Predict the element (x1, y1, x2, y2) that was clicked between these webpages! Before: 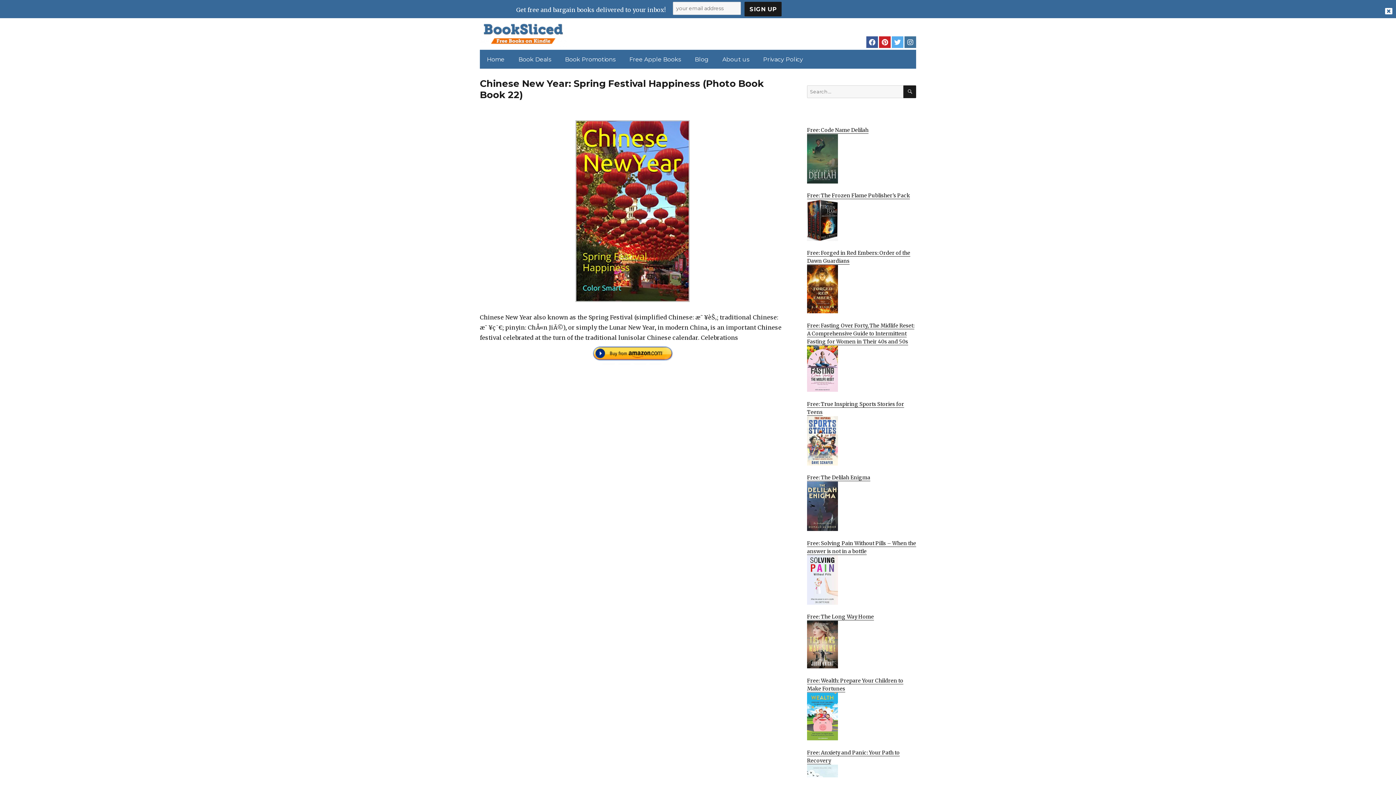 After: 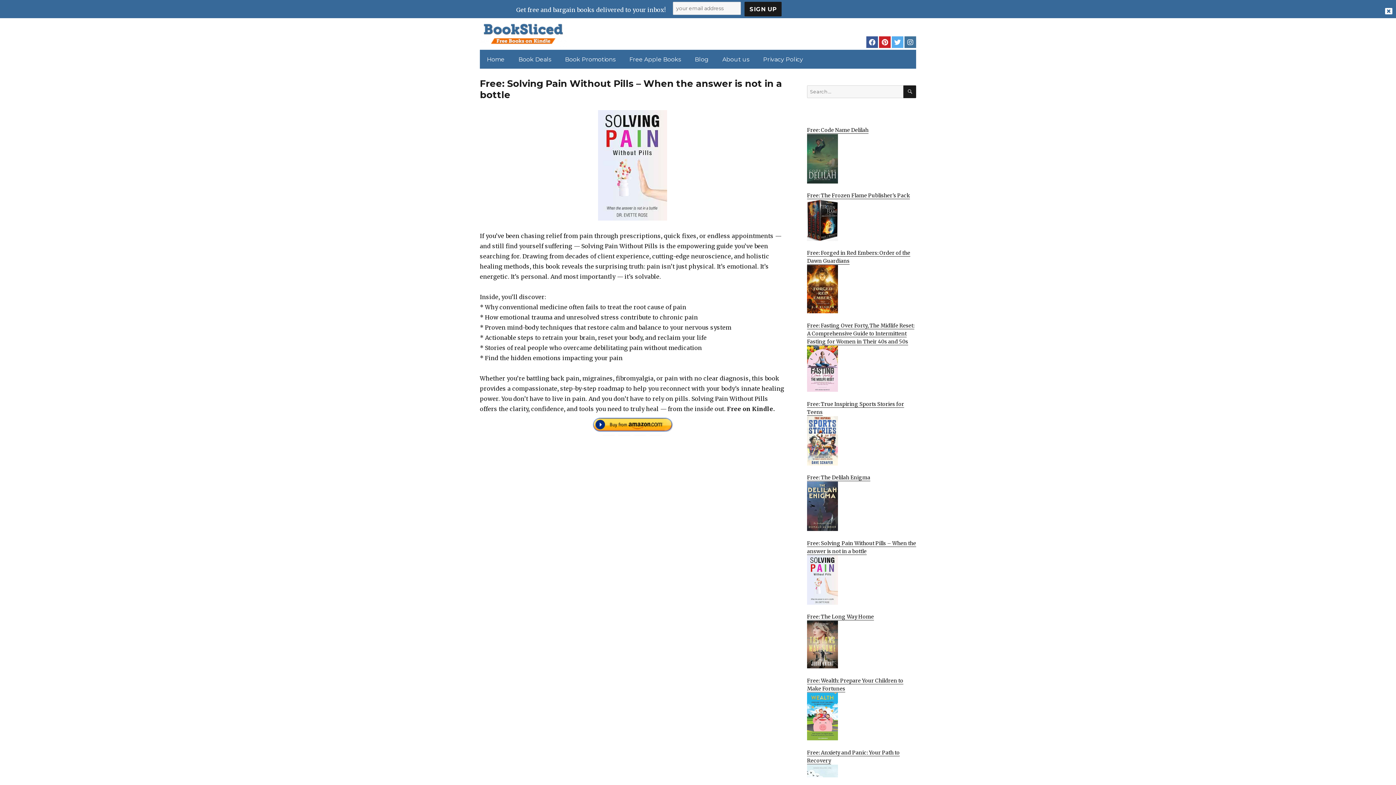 Action: label: Free: Solving Pain Without Pills – When the answer is not in a bottle
 bbox: (807, 540, 916, 604)